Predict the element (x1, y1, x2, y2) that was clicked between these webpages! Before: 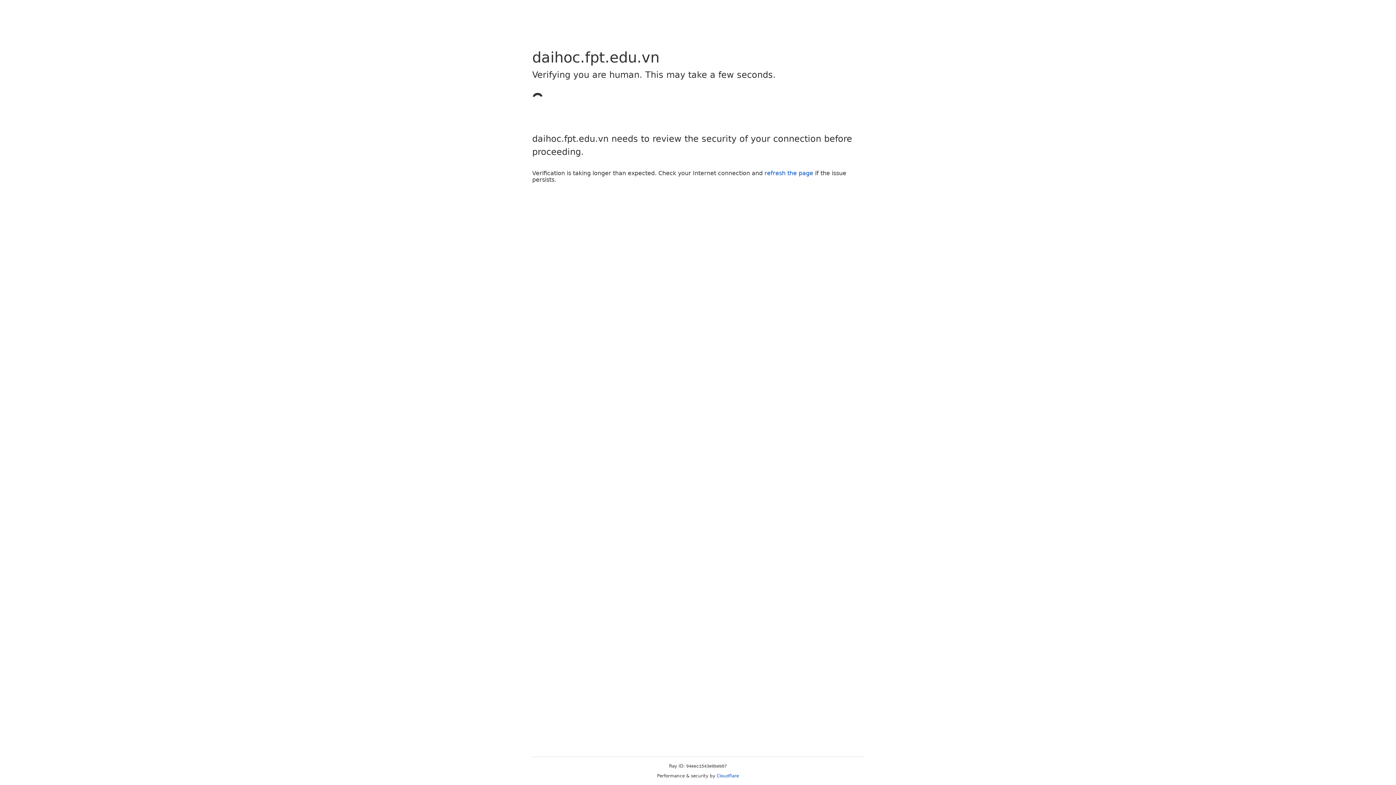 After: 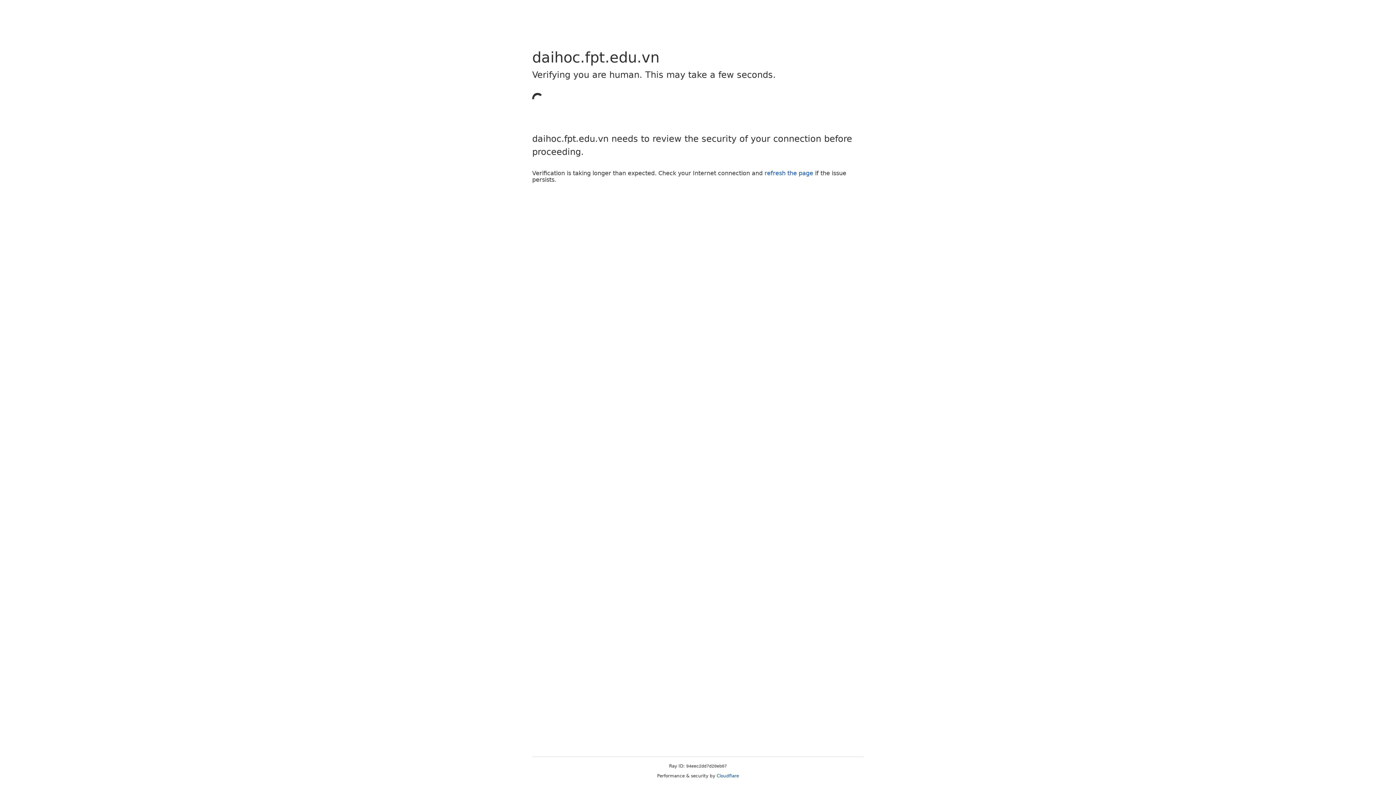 Action: label: refresh the page bbox: (764, 169, 813, 176)